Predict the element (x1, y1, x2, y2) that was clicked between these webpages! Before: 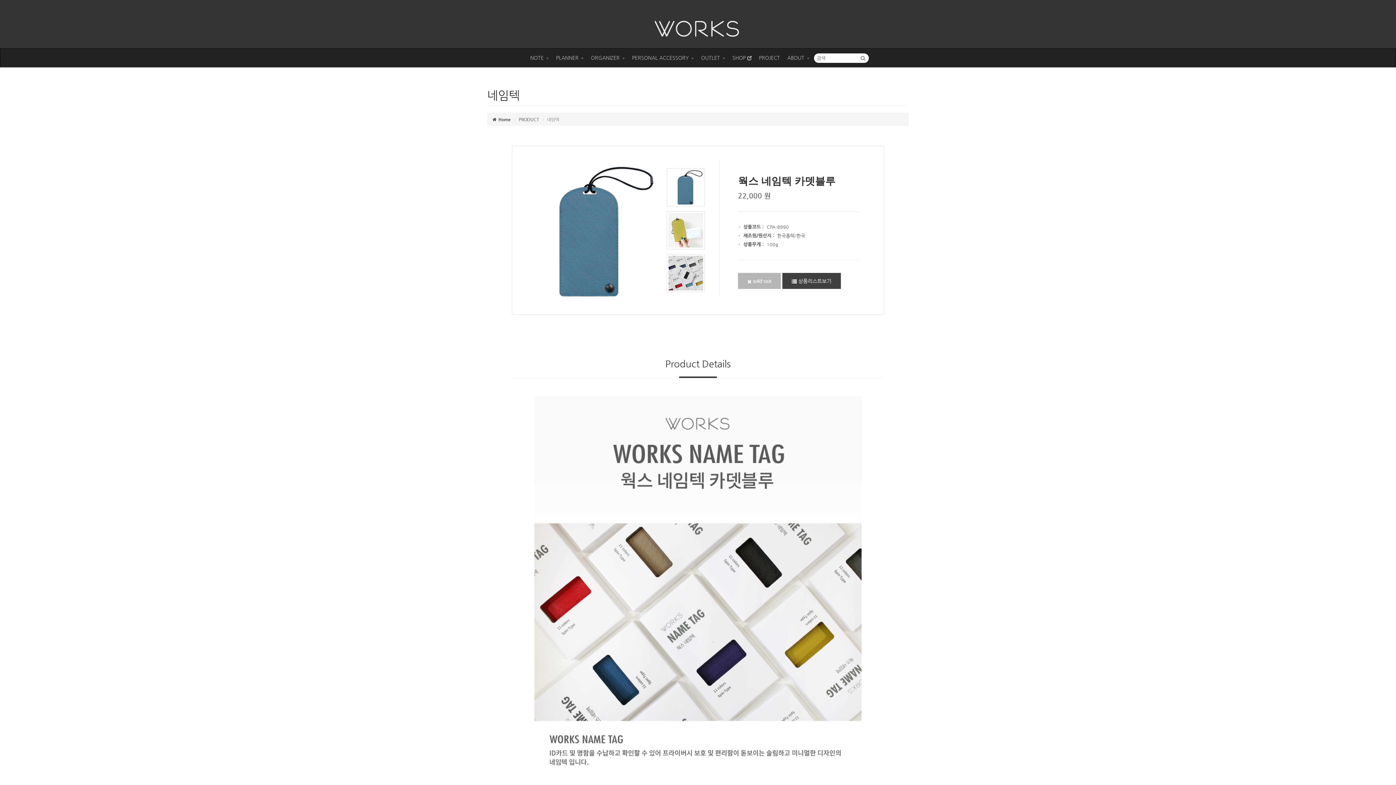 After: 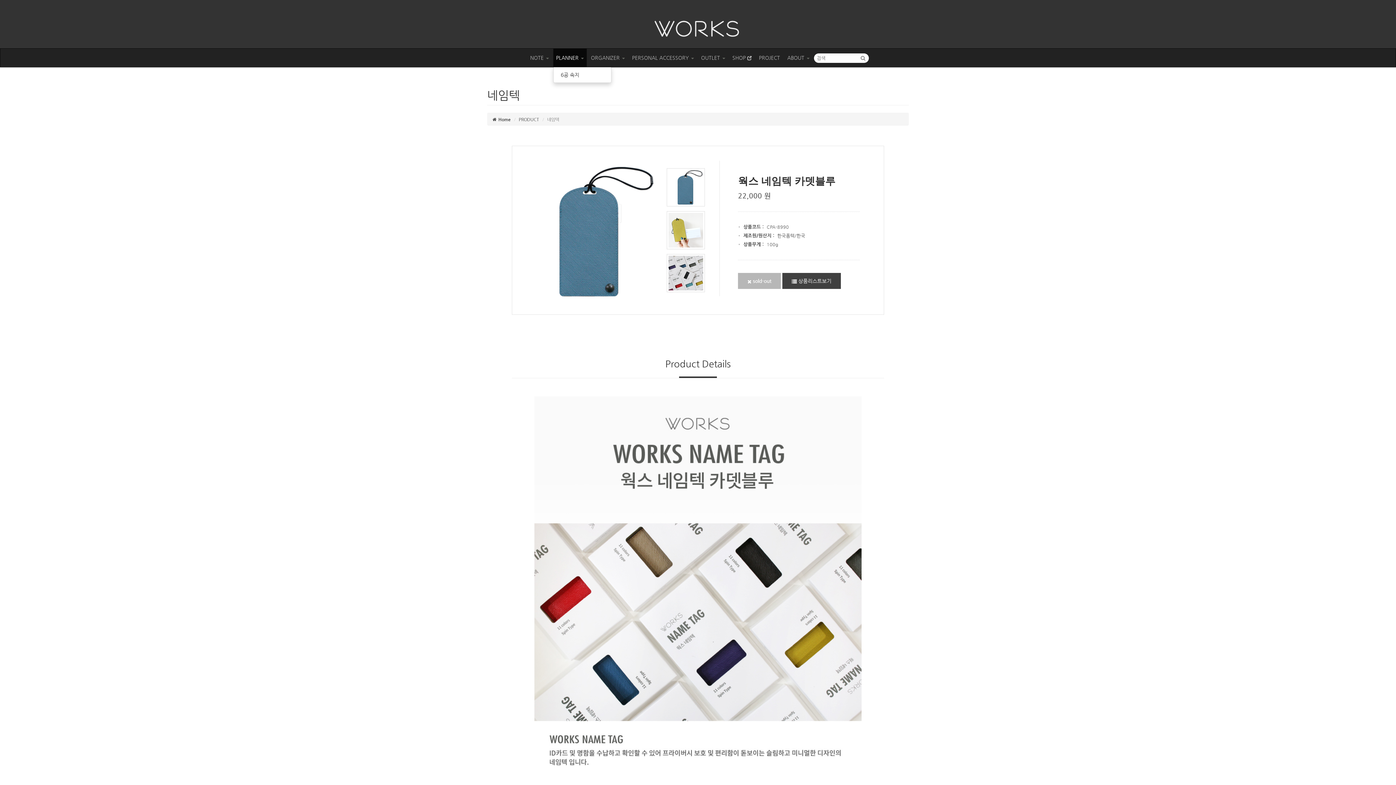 Action: label: PLANNER  bbox: (553, 48, 586, 66)